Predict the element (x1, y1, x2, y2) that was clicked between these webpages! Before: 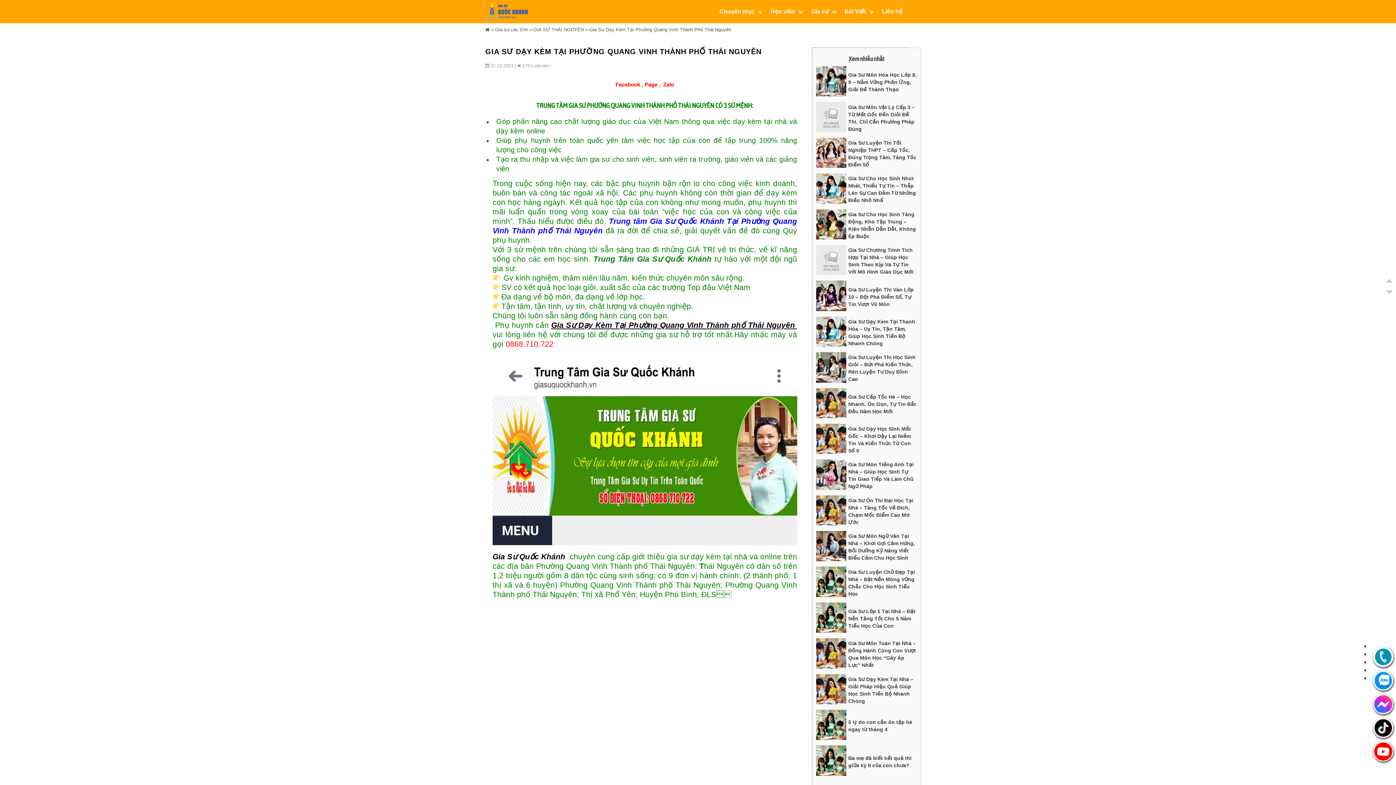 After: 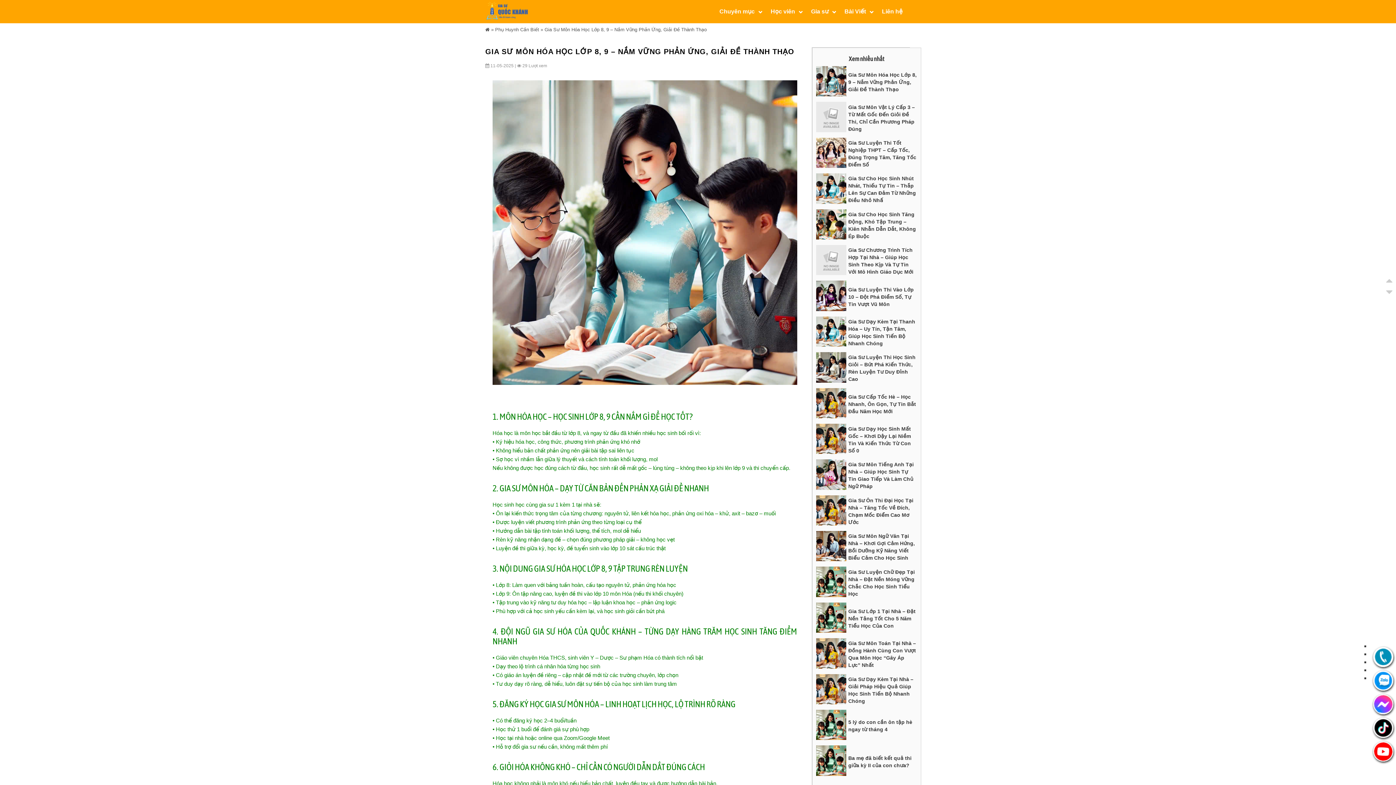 Action: label: Gia Sư Môn Hóa Học Lớp 8, 9 – Nắm Vững Phản Ứng, Giải Đề Thành Thạo bbox: (848, 72, 916, 92)